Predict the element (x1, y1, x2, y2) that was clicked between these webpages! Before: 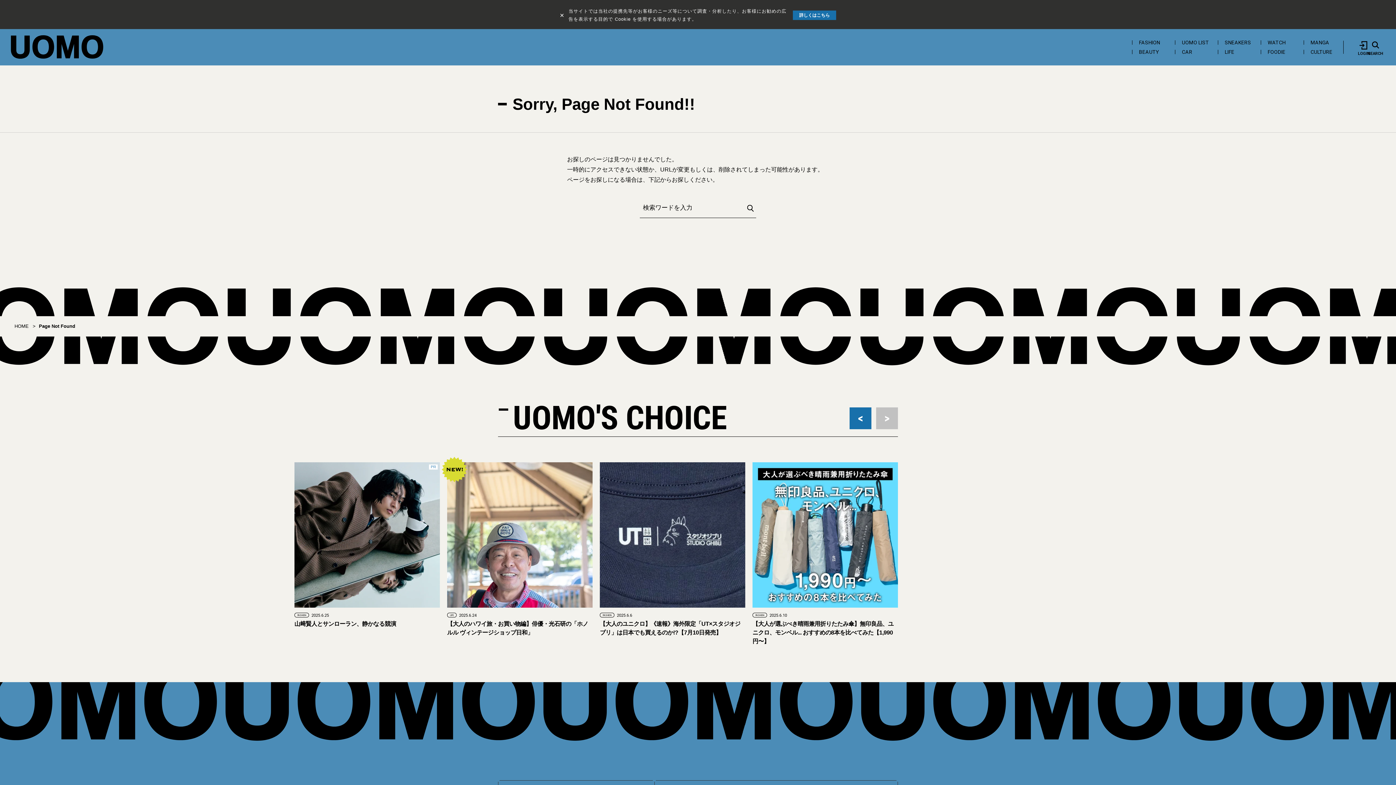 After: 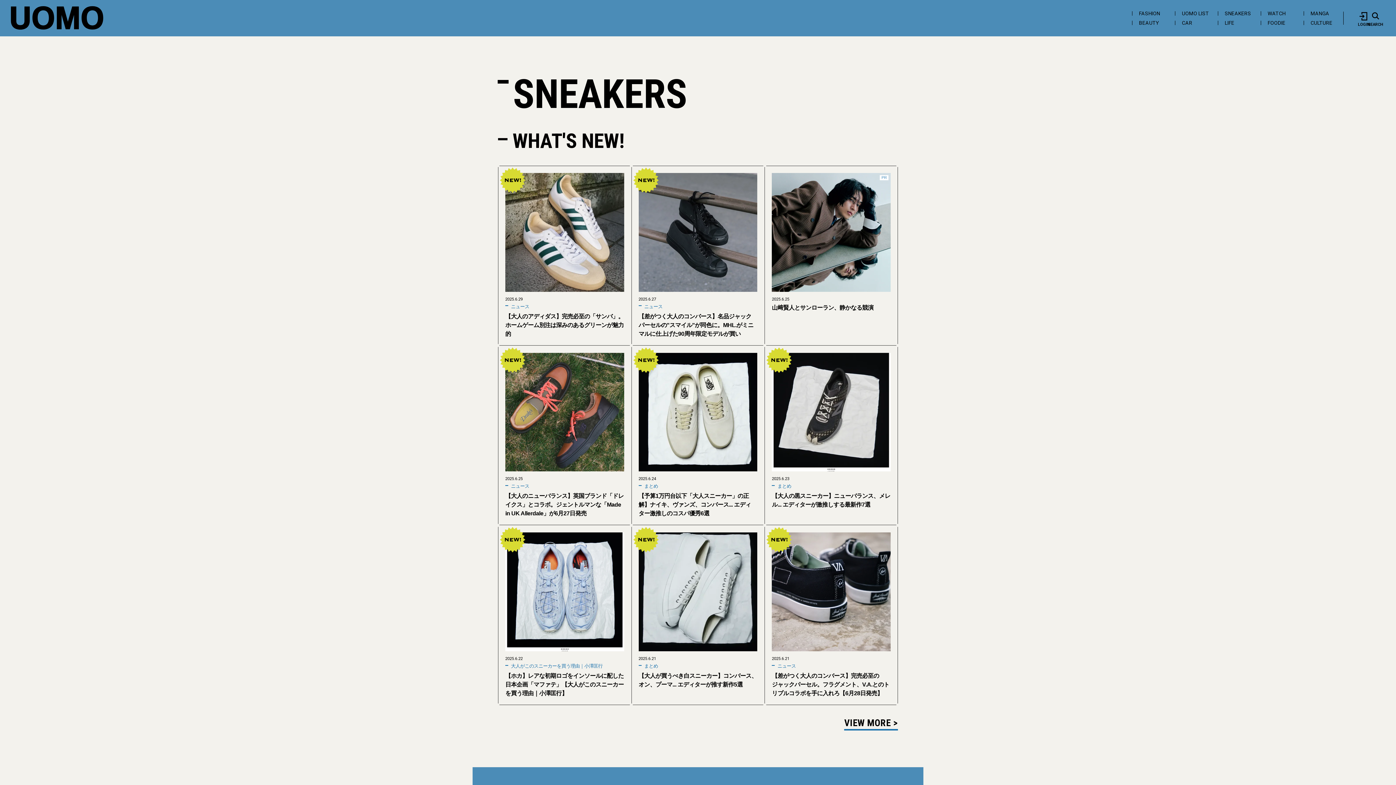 Action: bbox: (1218, 39, 1258, 45) label: SNEAKERS